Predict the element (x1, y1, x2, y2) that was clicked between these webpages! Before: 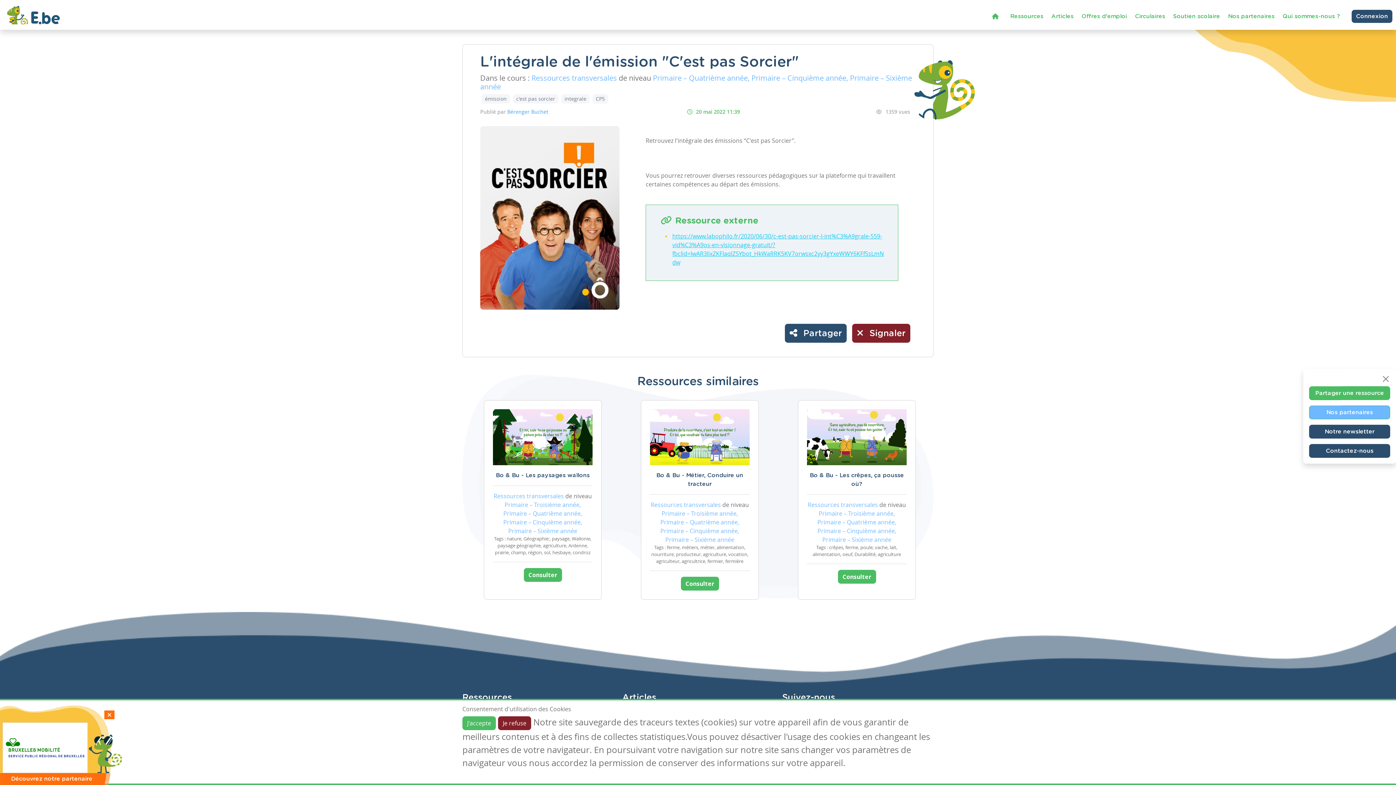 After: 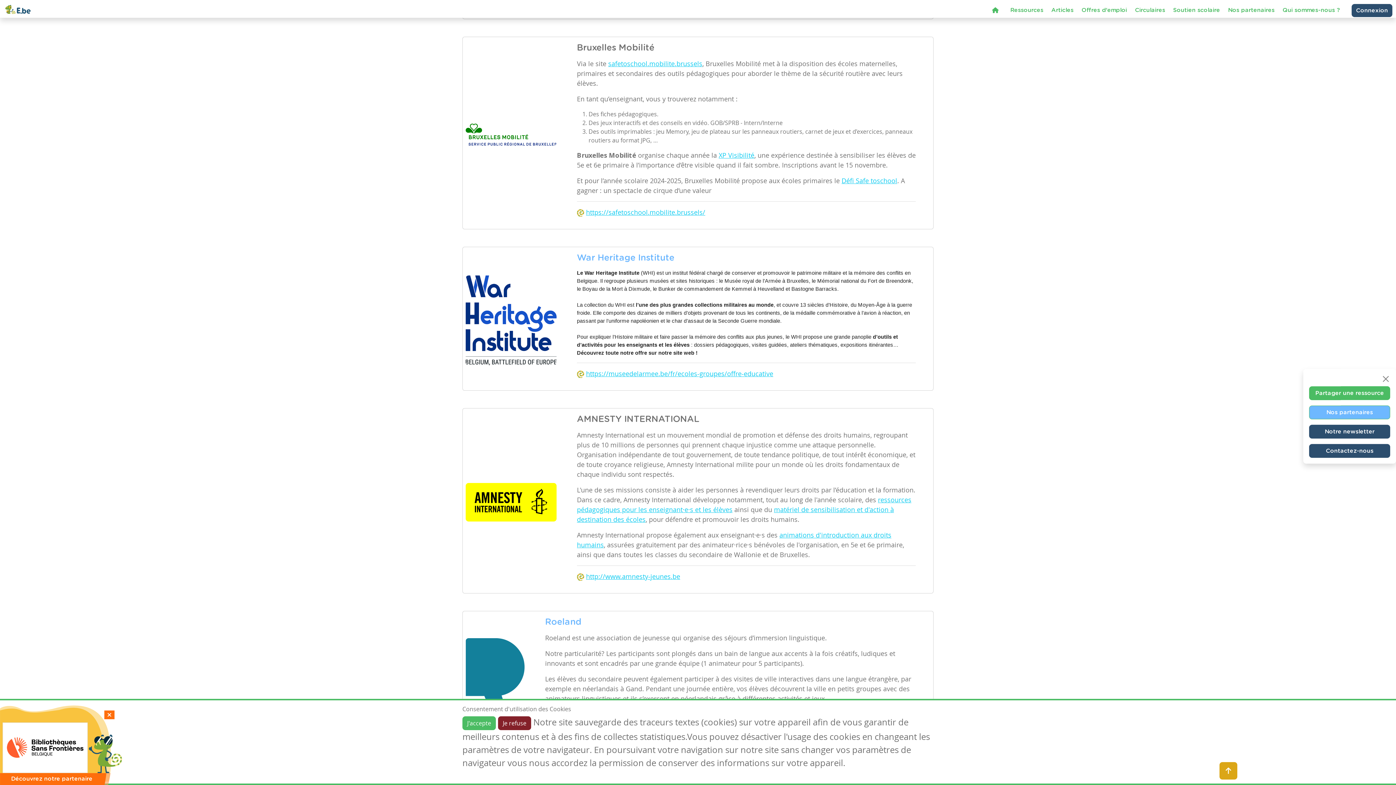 Action: bbox: (5, 738, 84, 757)